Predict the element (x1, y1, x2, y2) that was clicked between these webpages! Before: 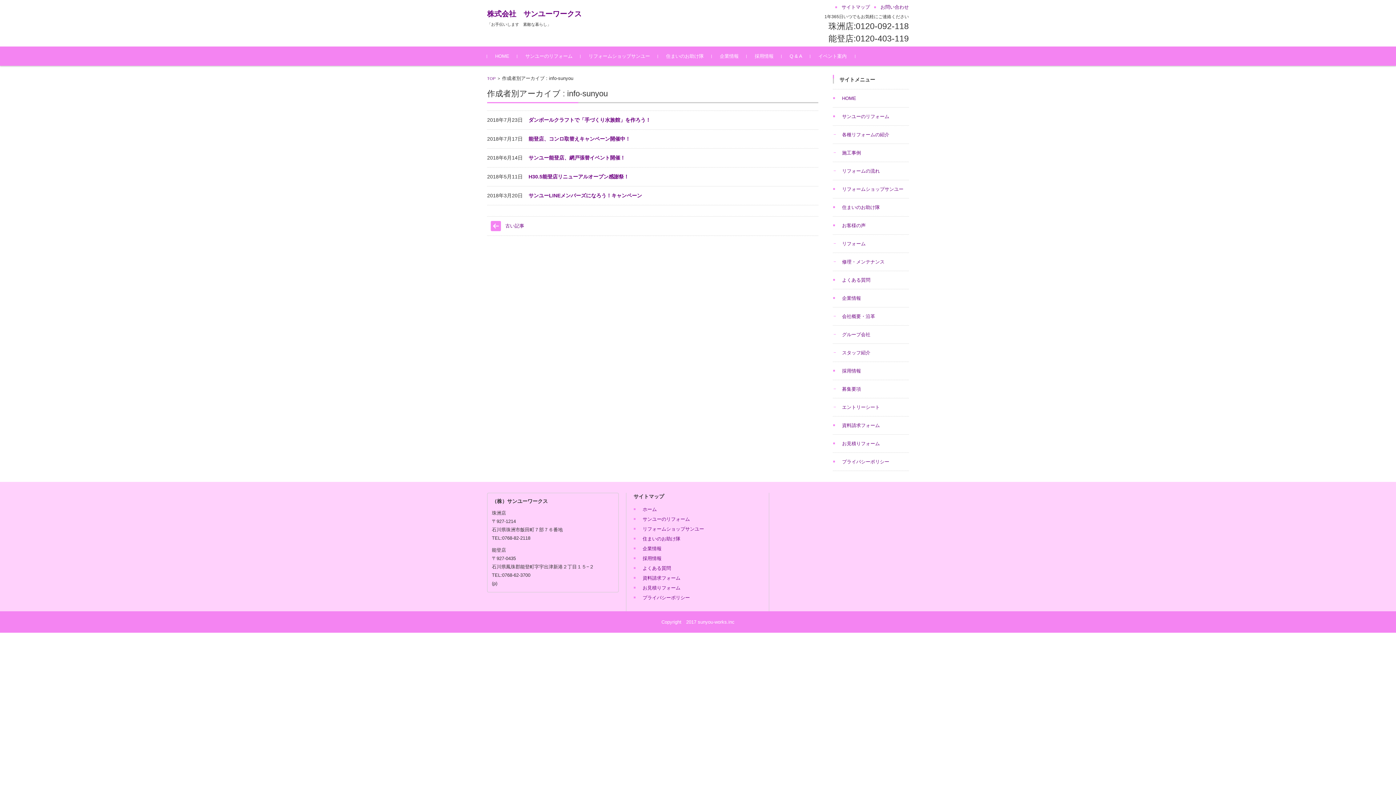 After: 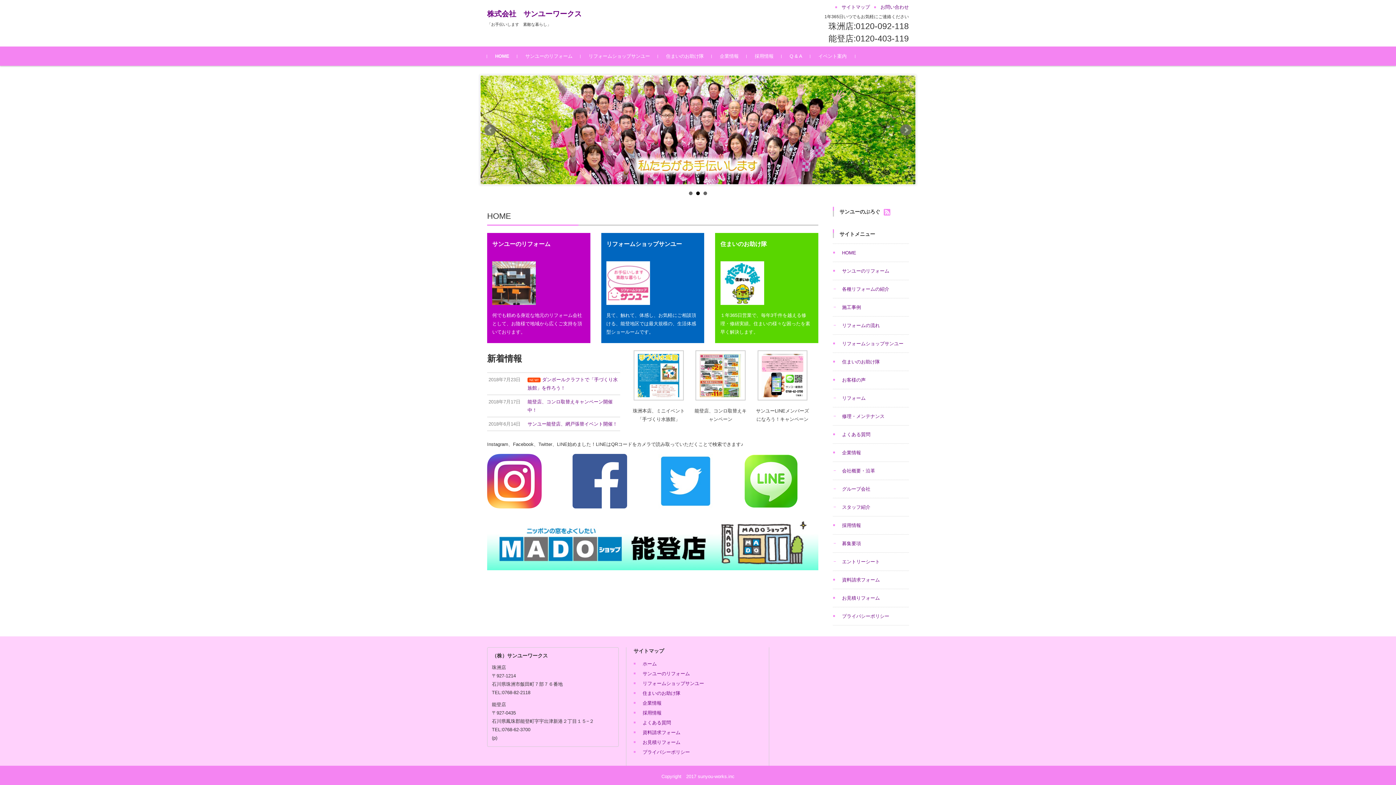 Action: label: 株式会社　サンユーワークス bbox: (487, 9, 581, 18)